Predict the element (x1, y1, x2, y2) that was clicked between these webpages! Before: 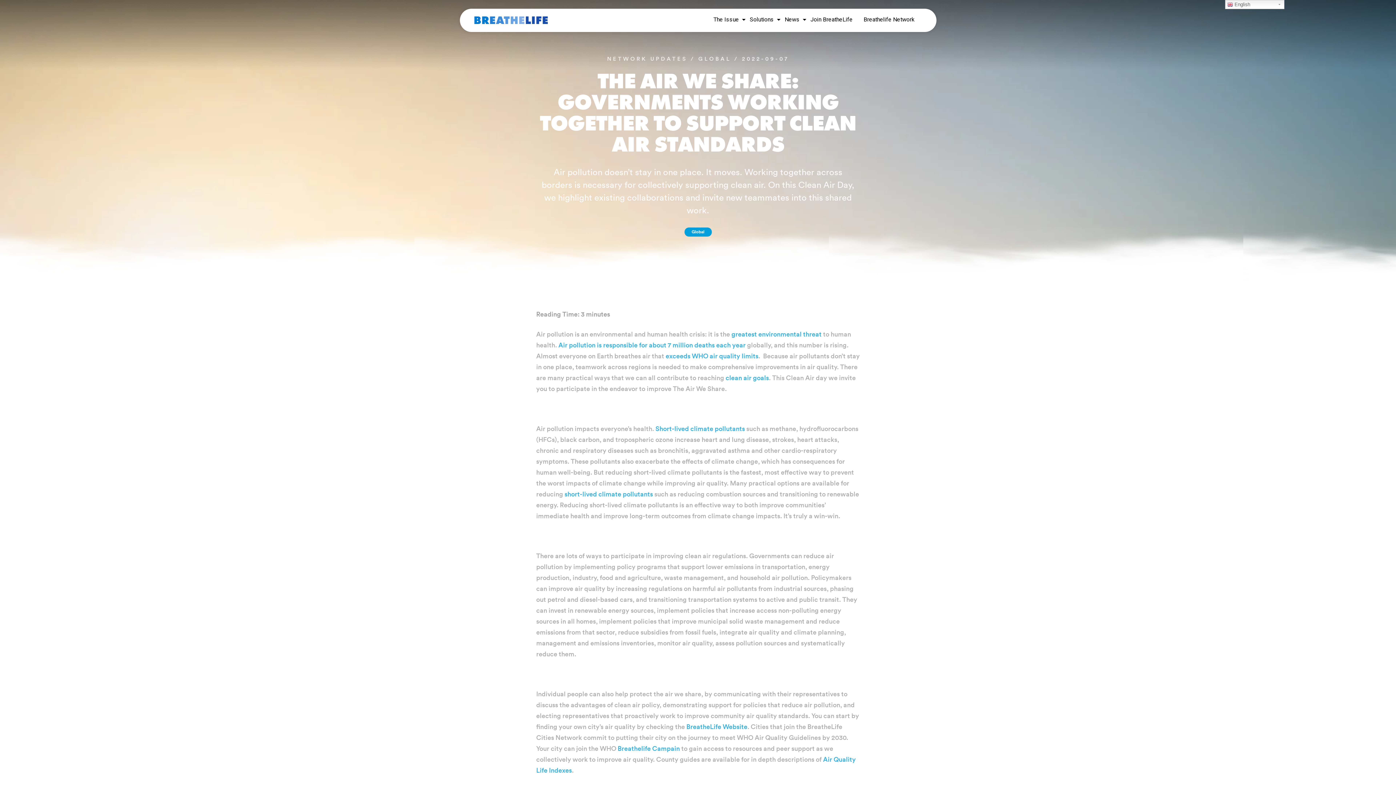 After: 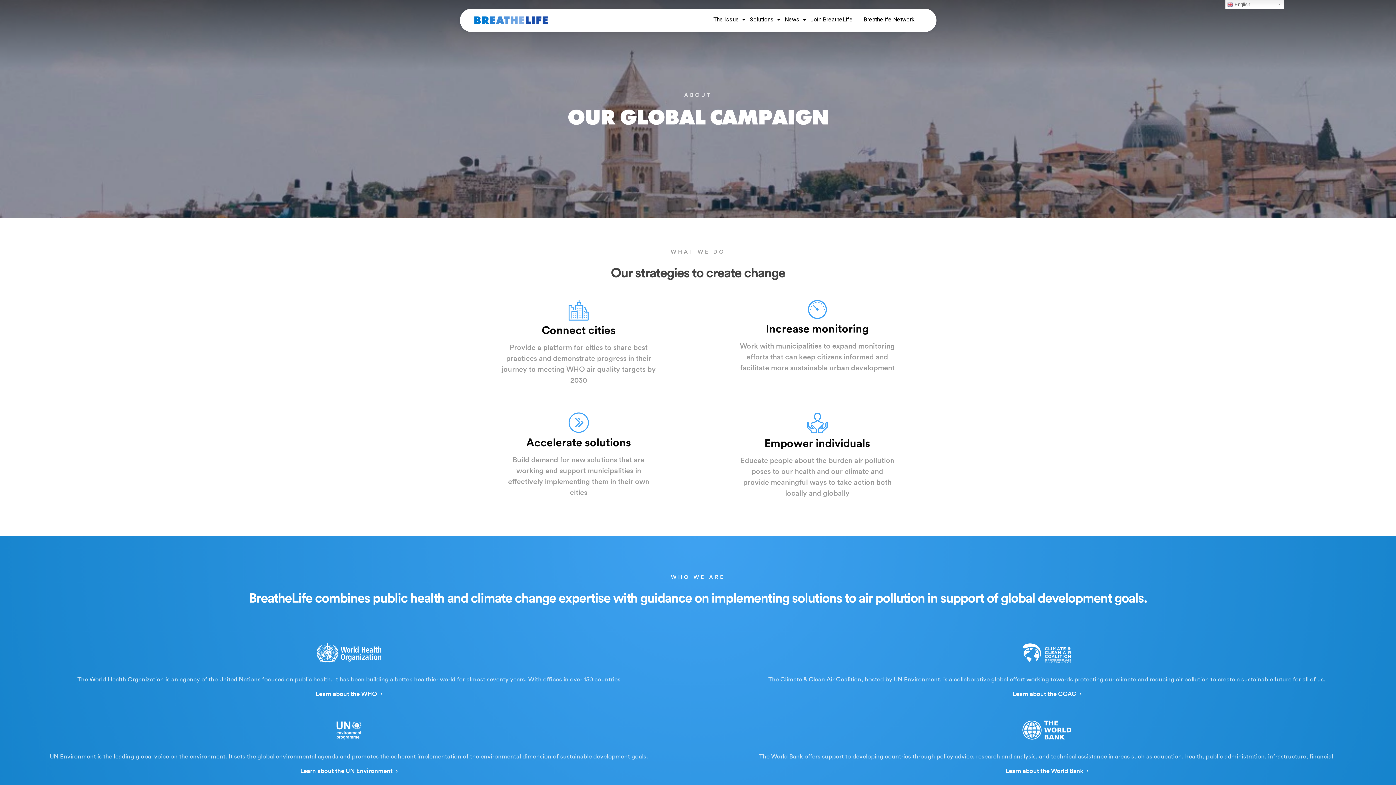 Action: bbox: (860, 8, 922, 32) label: Breathelife Network